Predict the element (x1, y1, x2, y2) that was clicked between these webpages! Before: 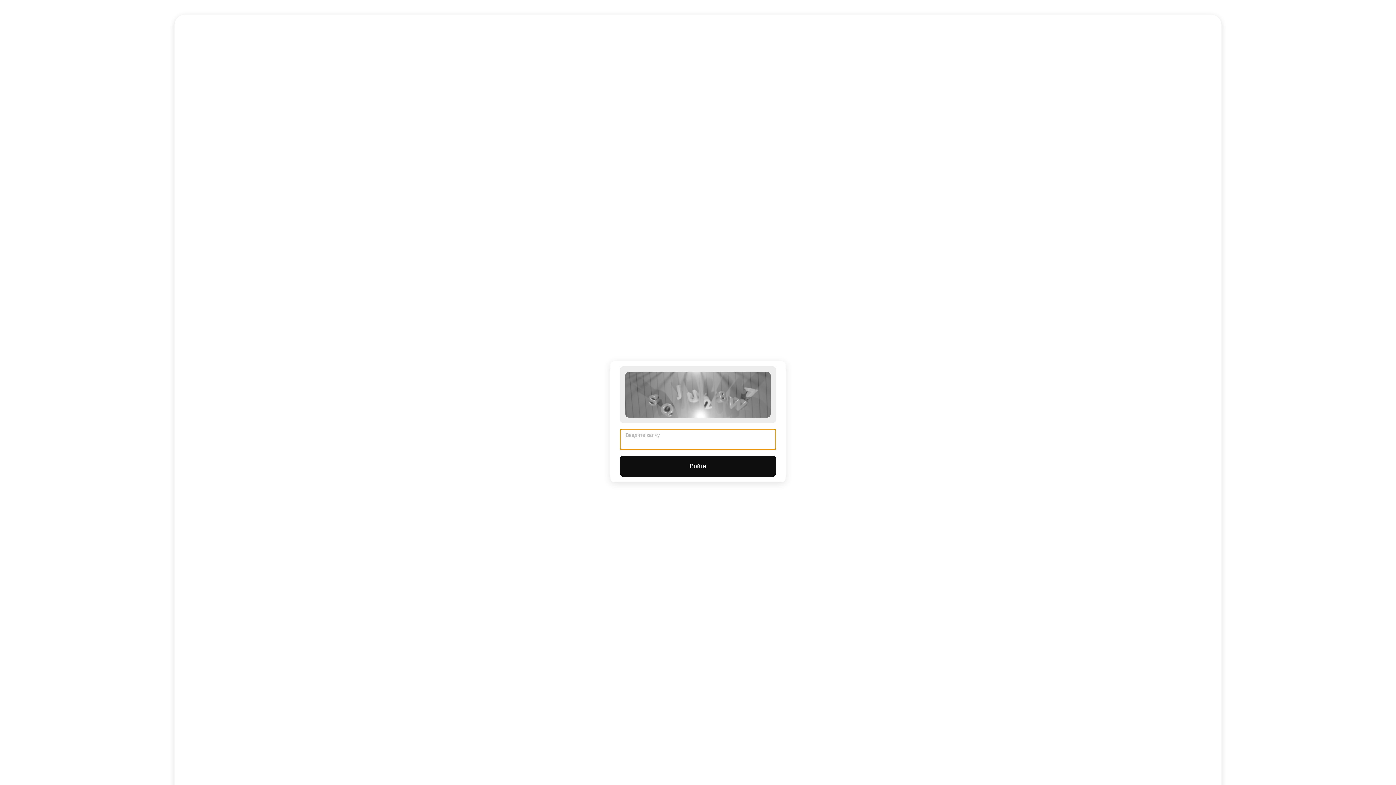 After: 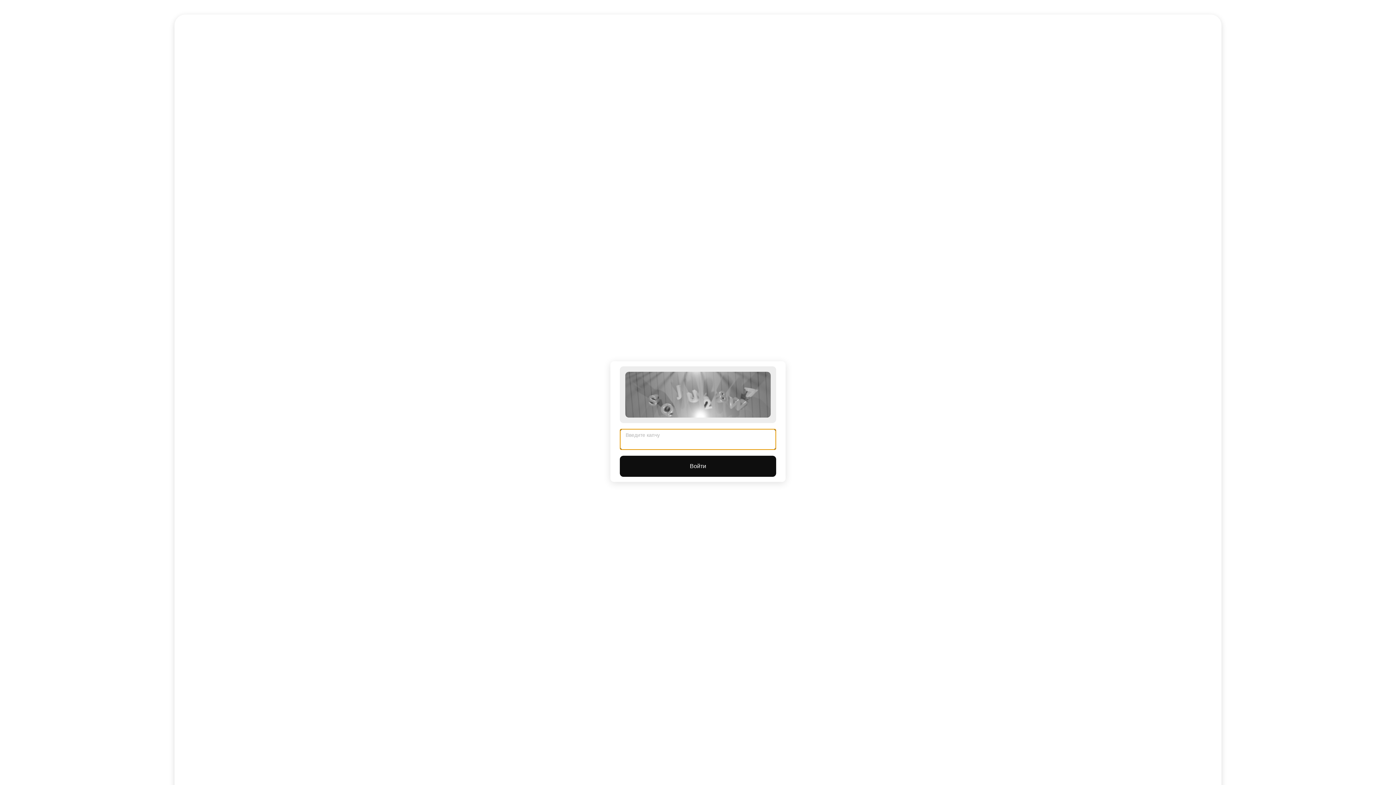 Action: bbox: (620, 456, 776, 477) label: Войти